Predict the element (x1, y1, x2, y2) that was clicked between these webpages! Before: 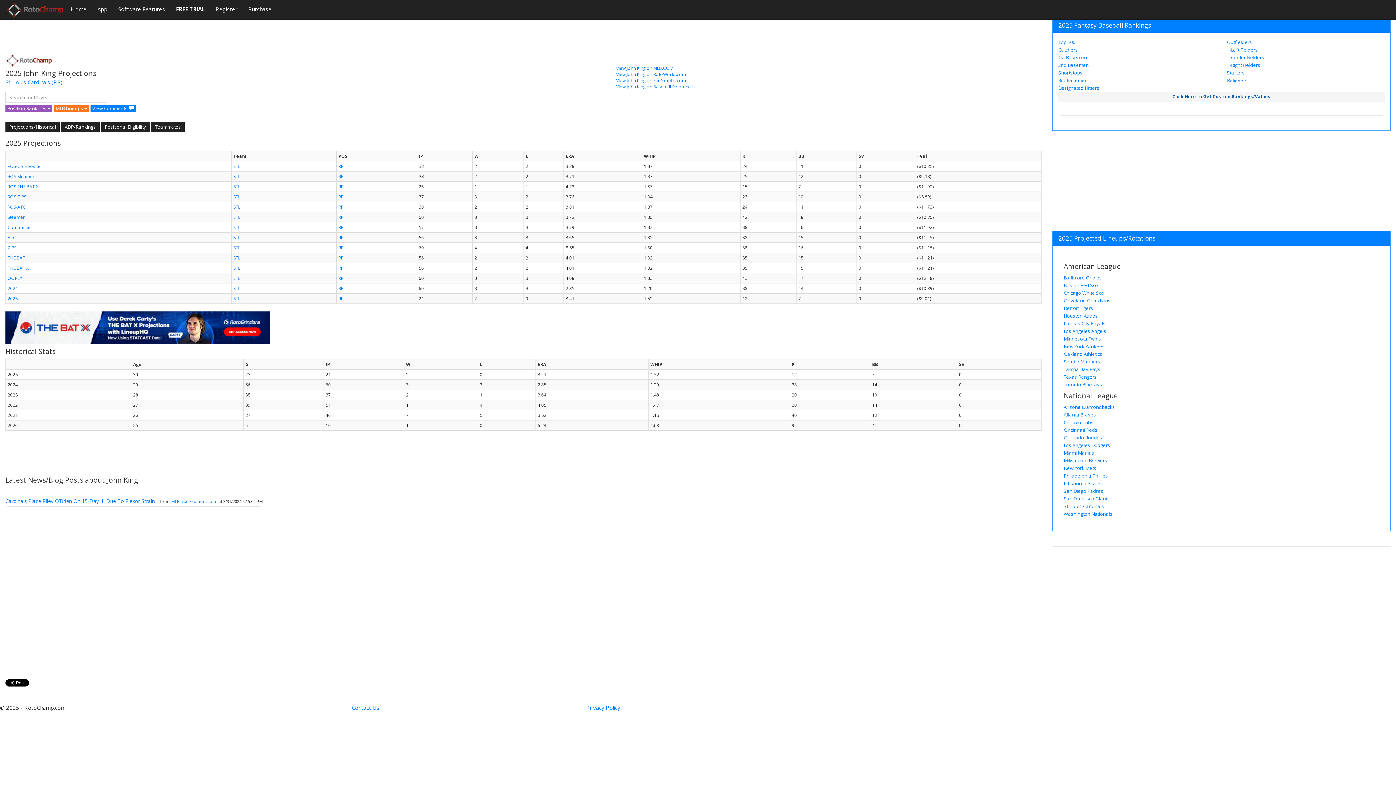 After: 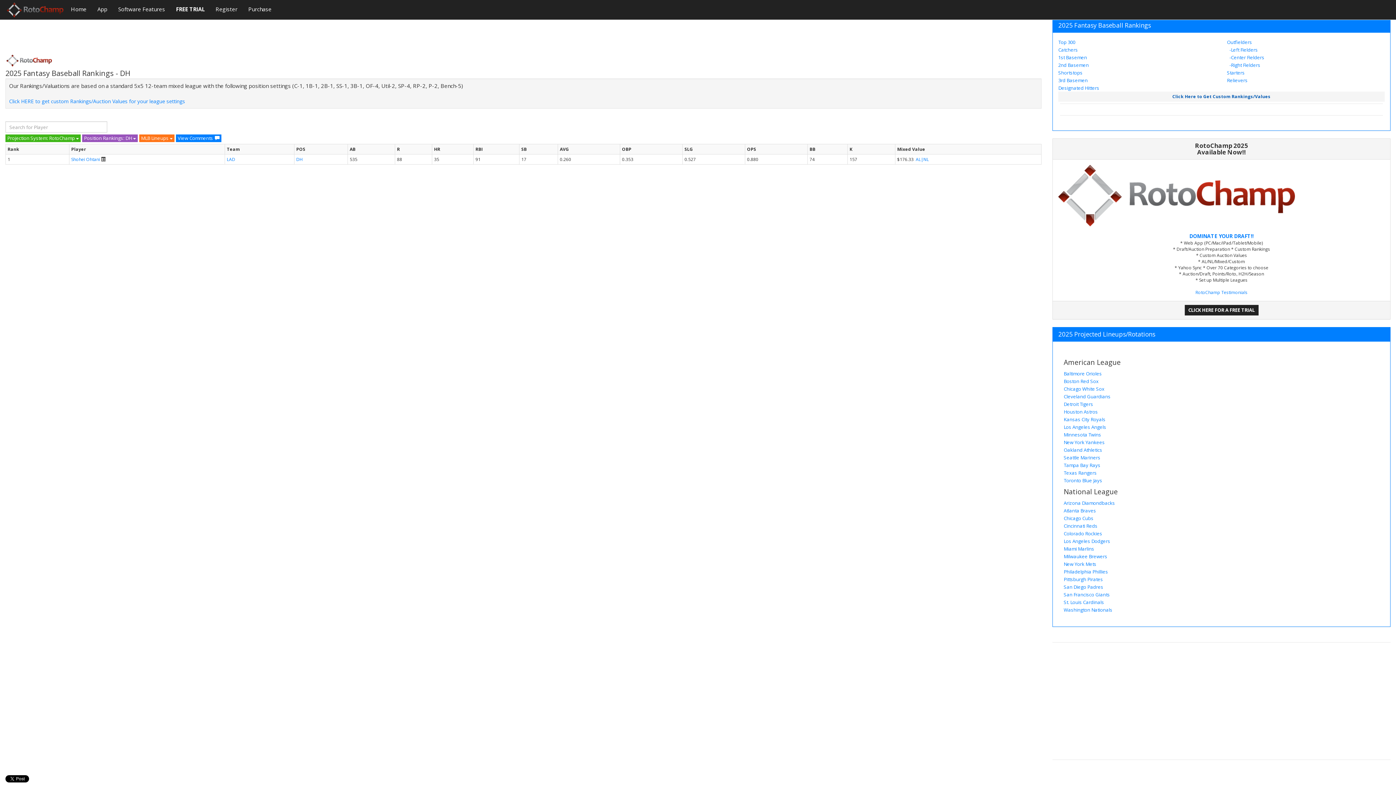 Action: label: Designated Hitters bbox: (1058, 84, 1099, 91)